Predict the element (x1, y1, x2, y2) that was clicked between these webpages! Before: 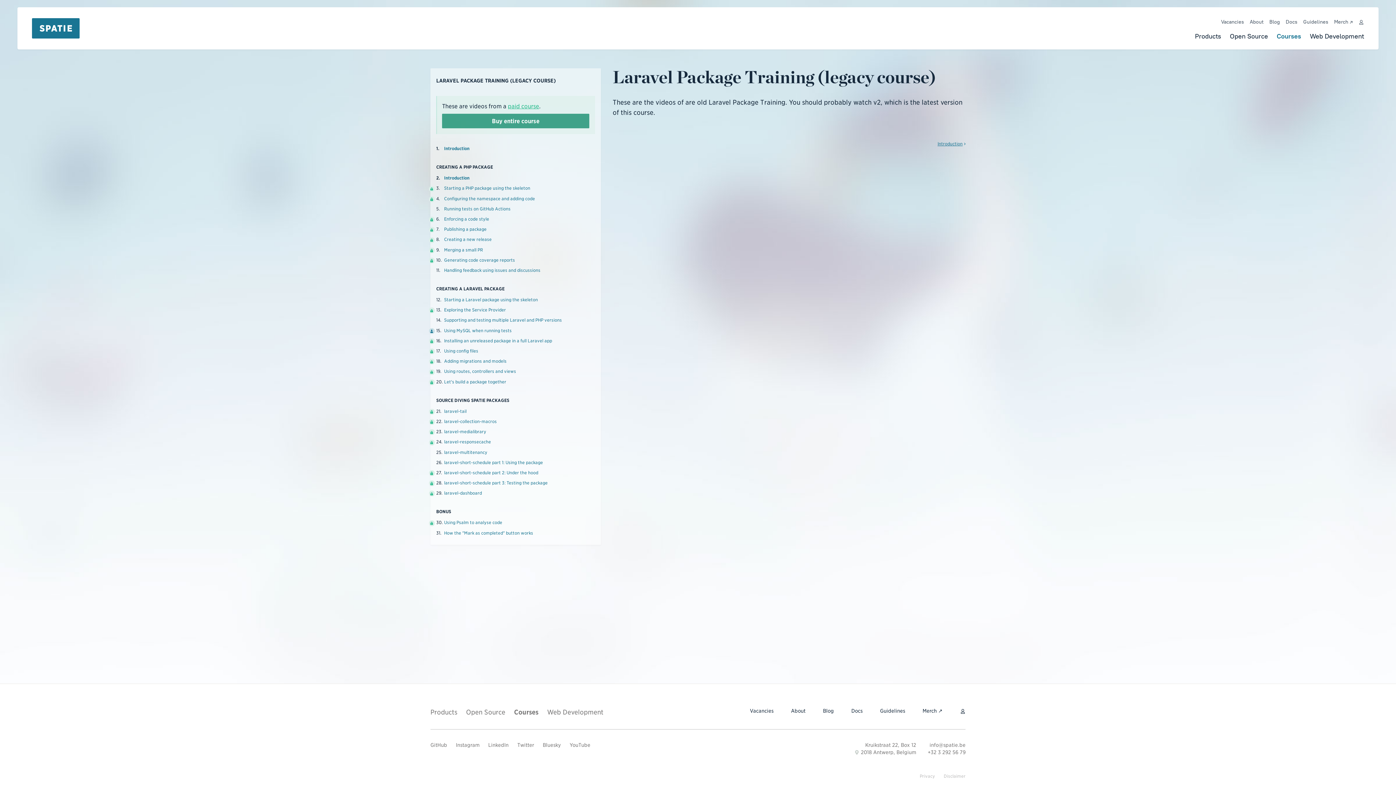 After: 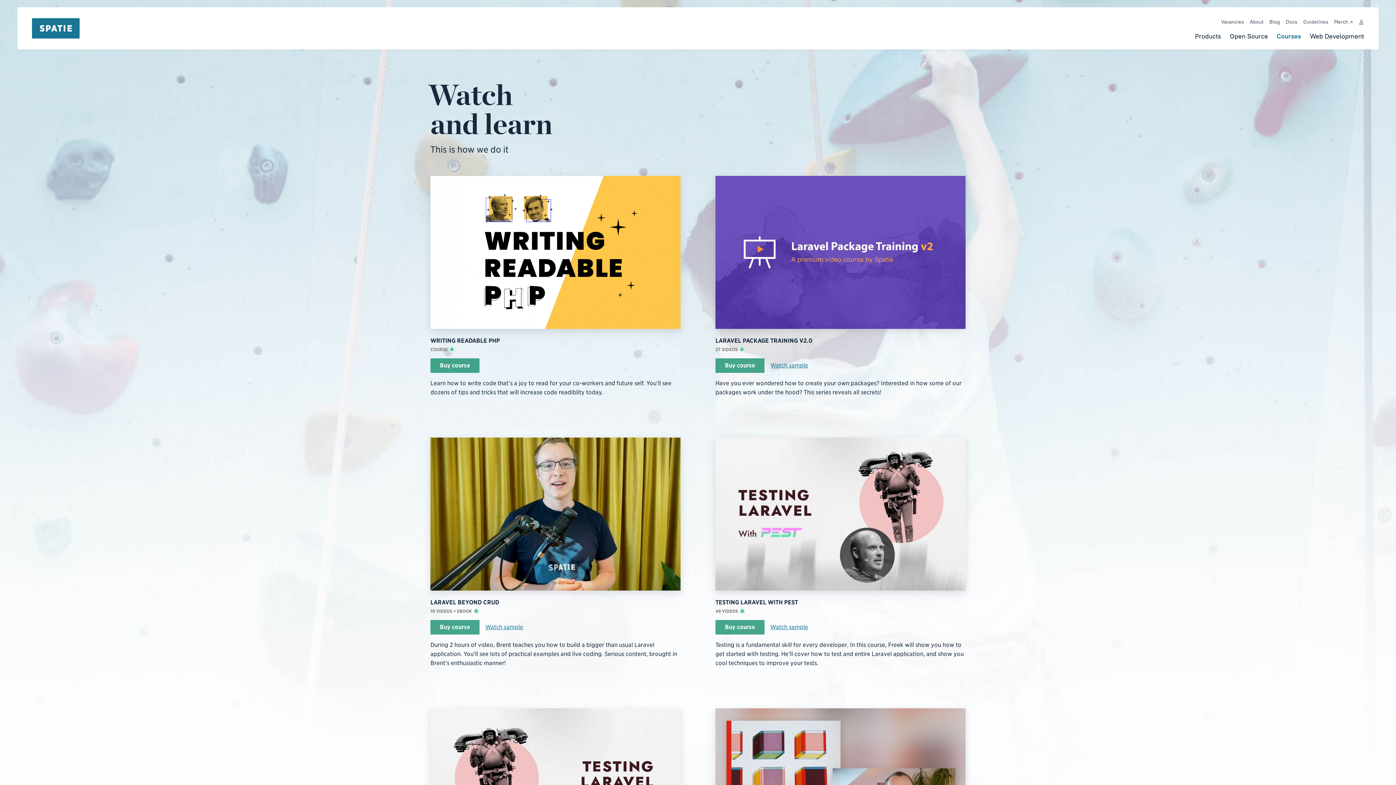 Action: bbox: (1277, 32, 1301, 40) label: Courses